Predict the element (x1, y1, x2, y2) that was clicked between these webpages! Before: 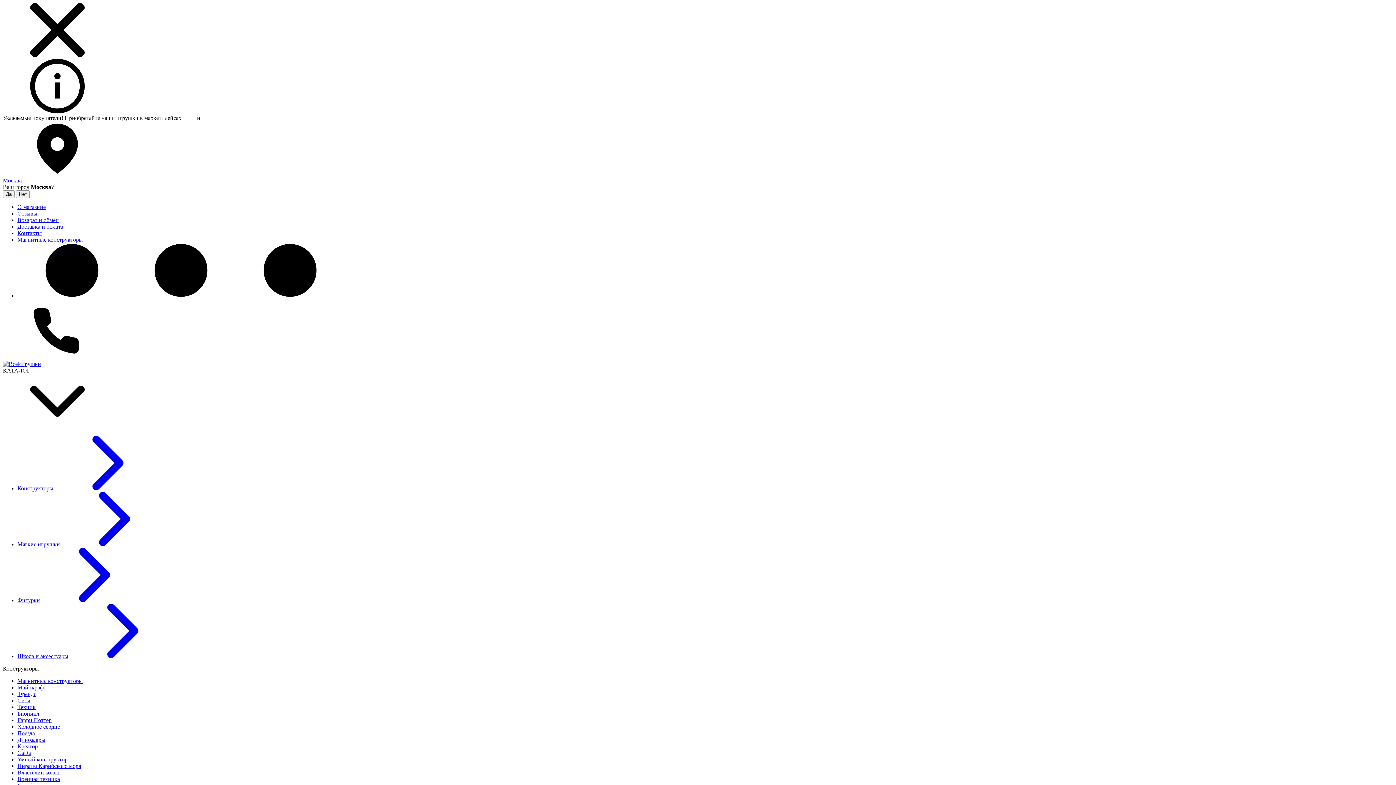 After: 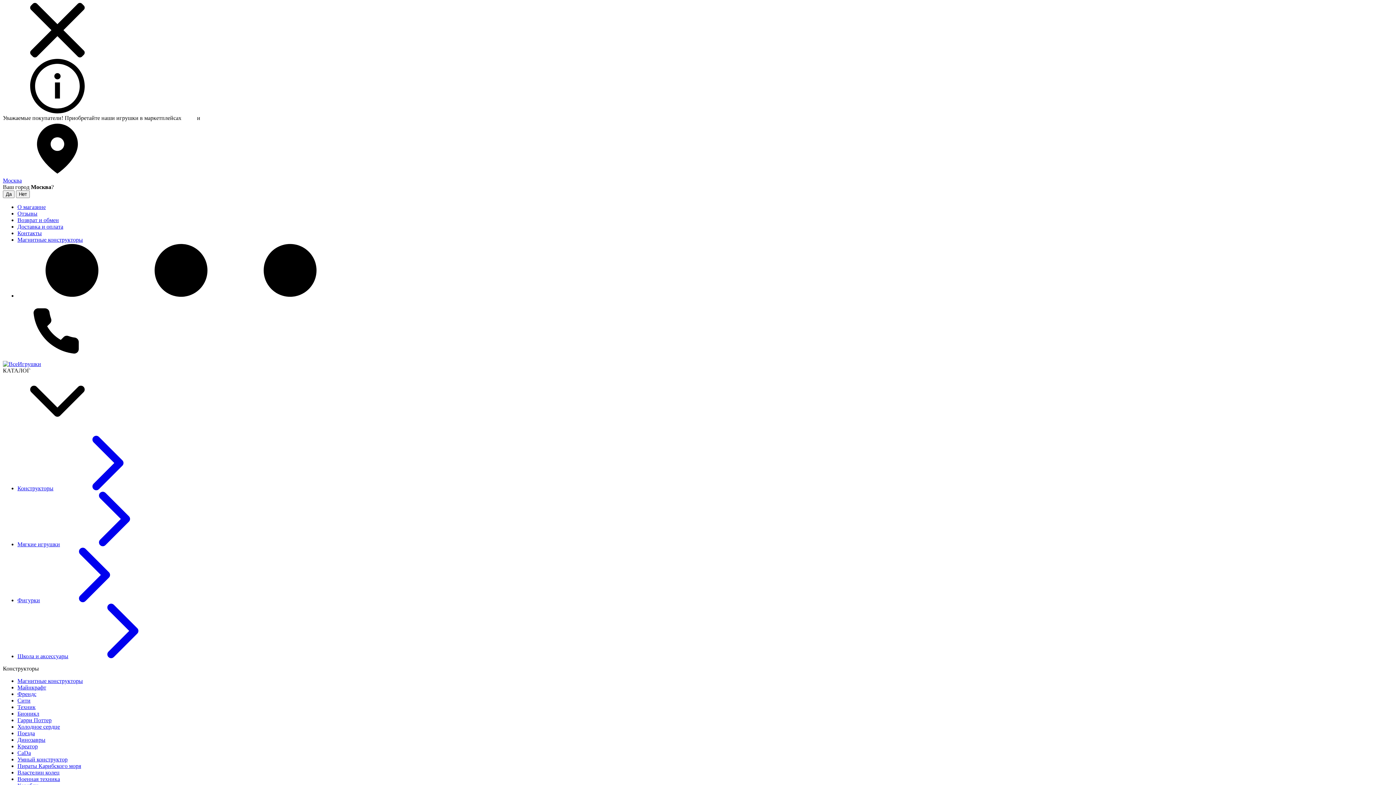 Action: label: Возврат и обмен bbox: (17, 217, 58, 223)